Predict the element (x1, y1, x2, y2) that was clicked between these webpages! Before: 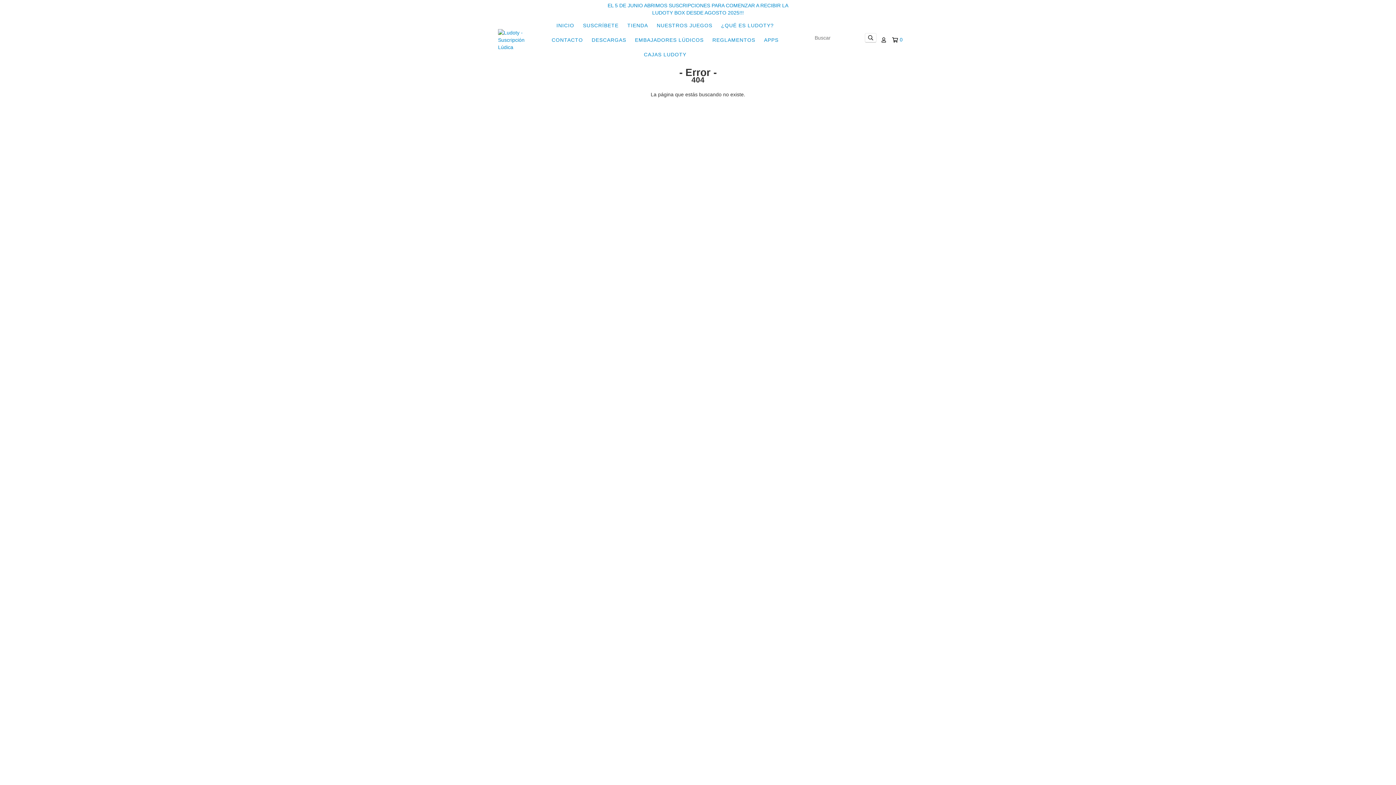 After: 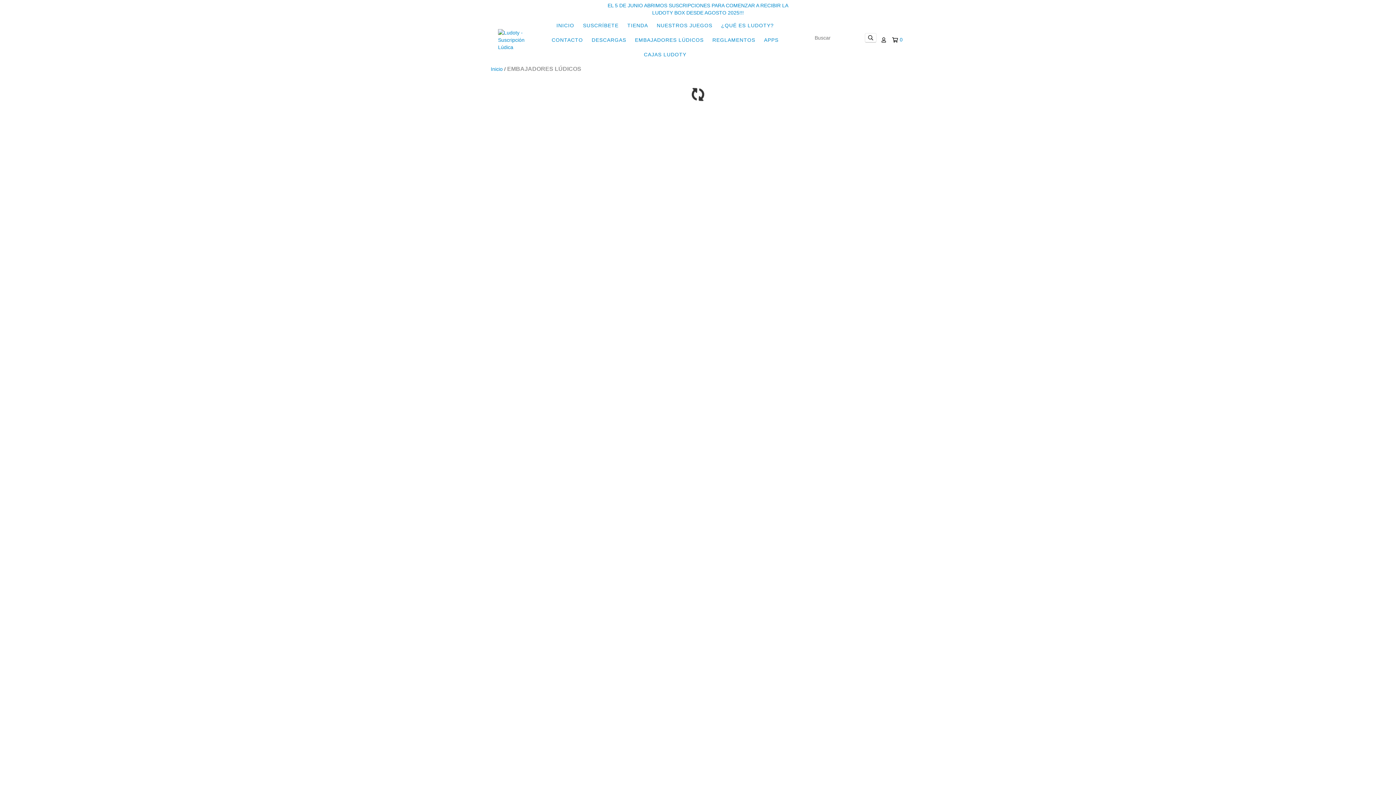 Action: bbox: (631, 32, 707, 47) label: EMBAJADORES LÚDICOS